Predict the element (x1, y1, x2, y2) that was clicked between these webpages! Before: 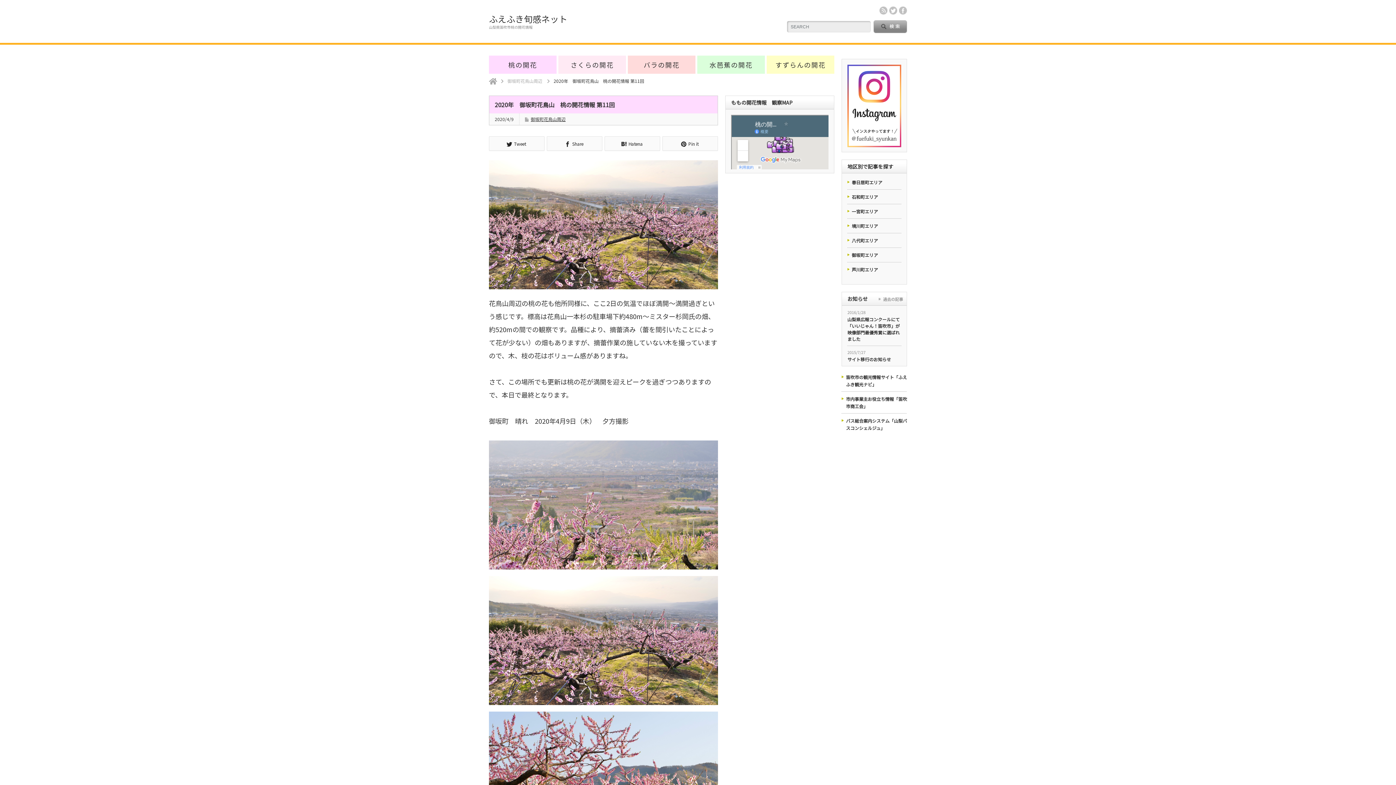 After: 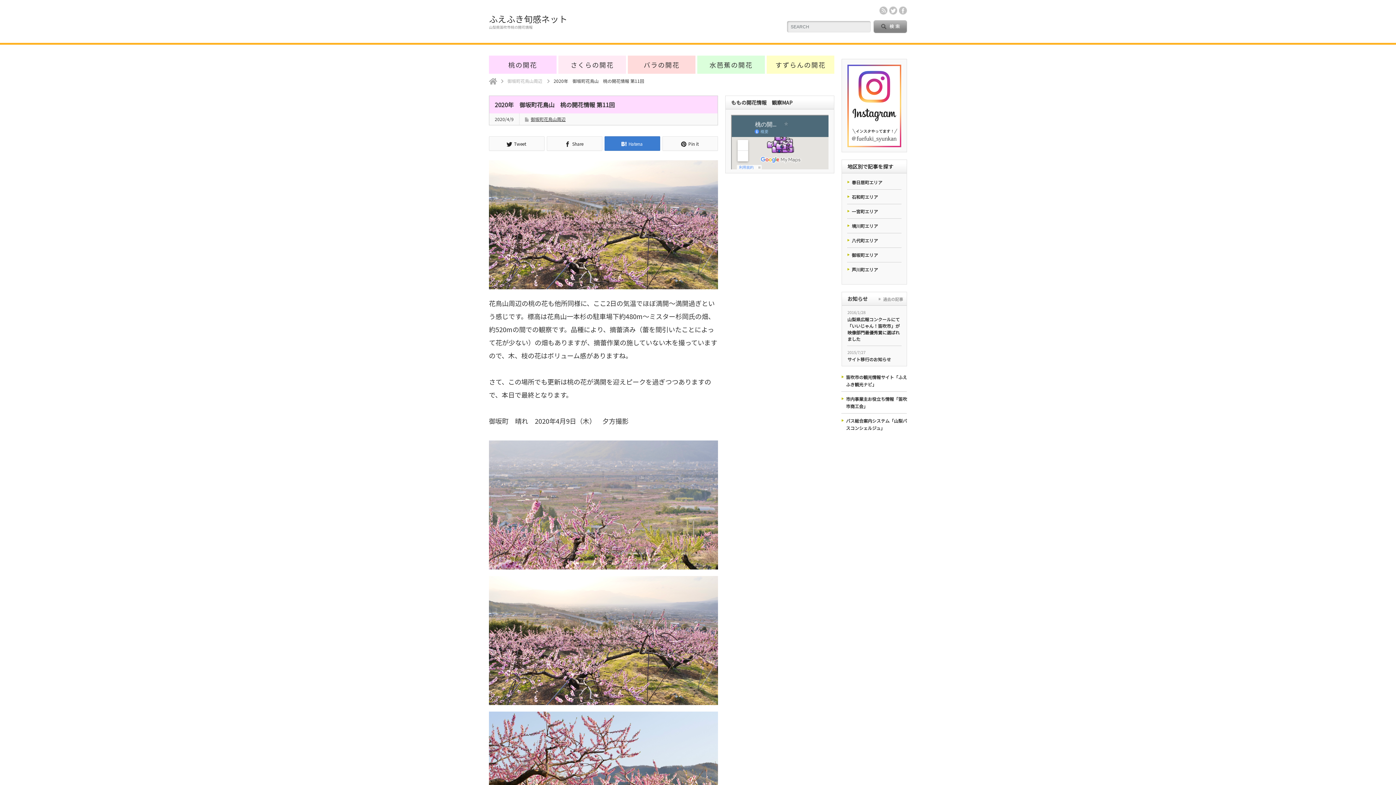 Action: label: Hatena bbox: (604, 136, 660, 150)